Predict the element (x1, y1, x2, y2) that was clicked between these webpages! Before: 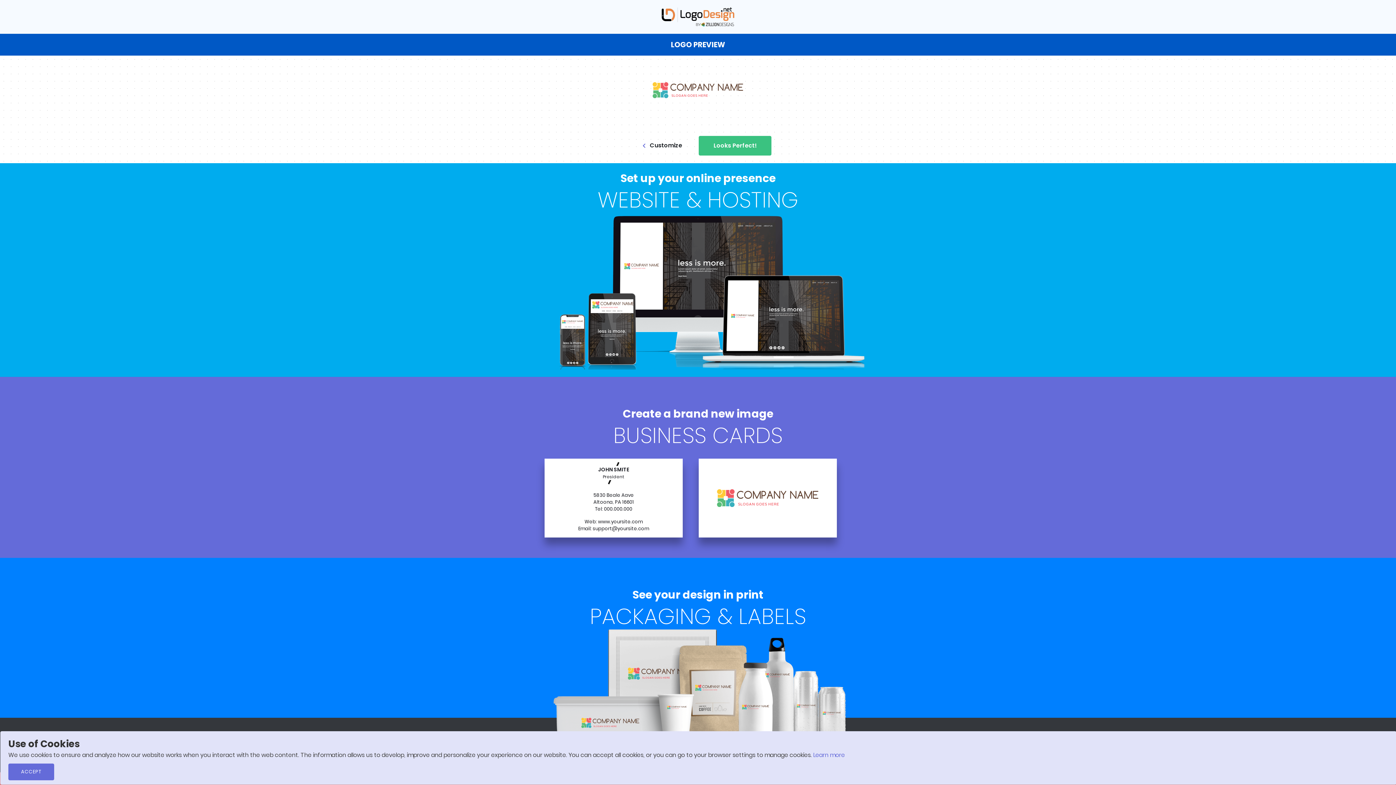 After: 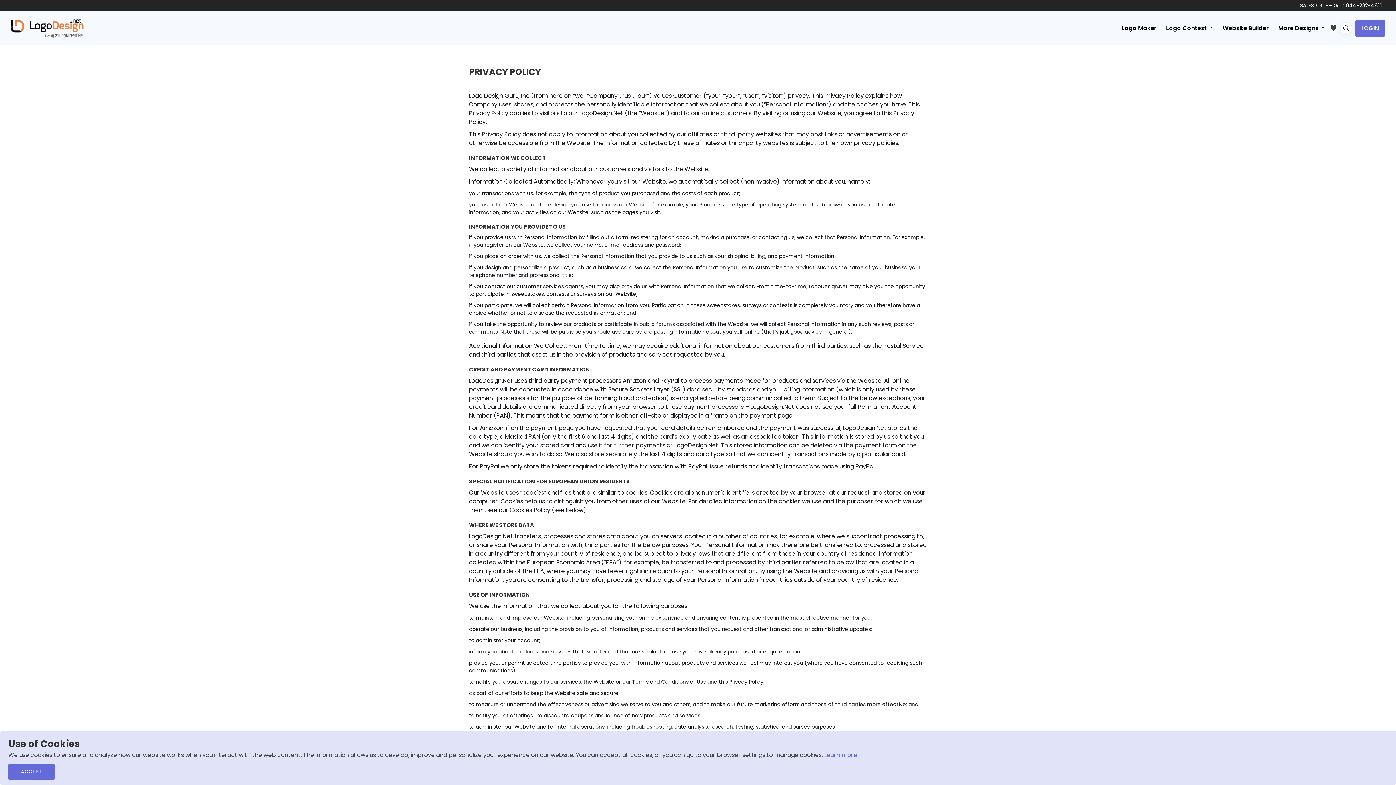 Action: bbox: (813, 750, 845, 761) label: Learn more